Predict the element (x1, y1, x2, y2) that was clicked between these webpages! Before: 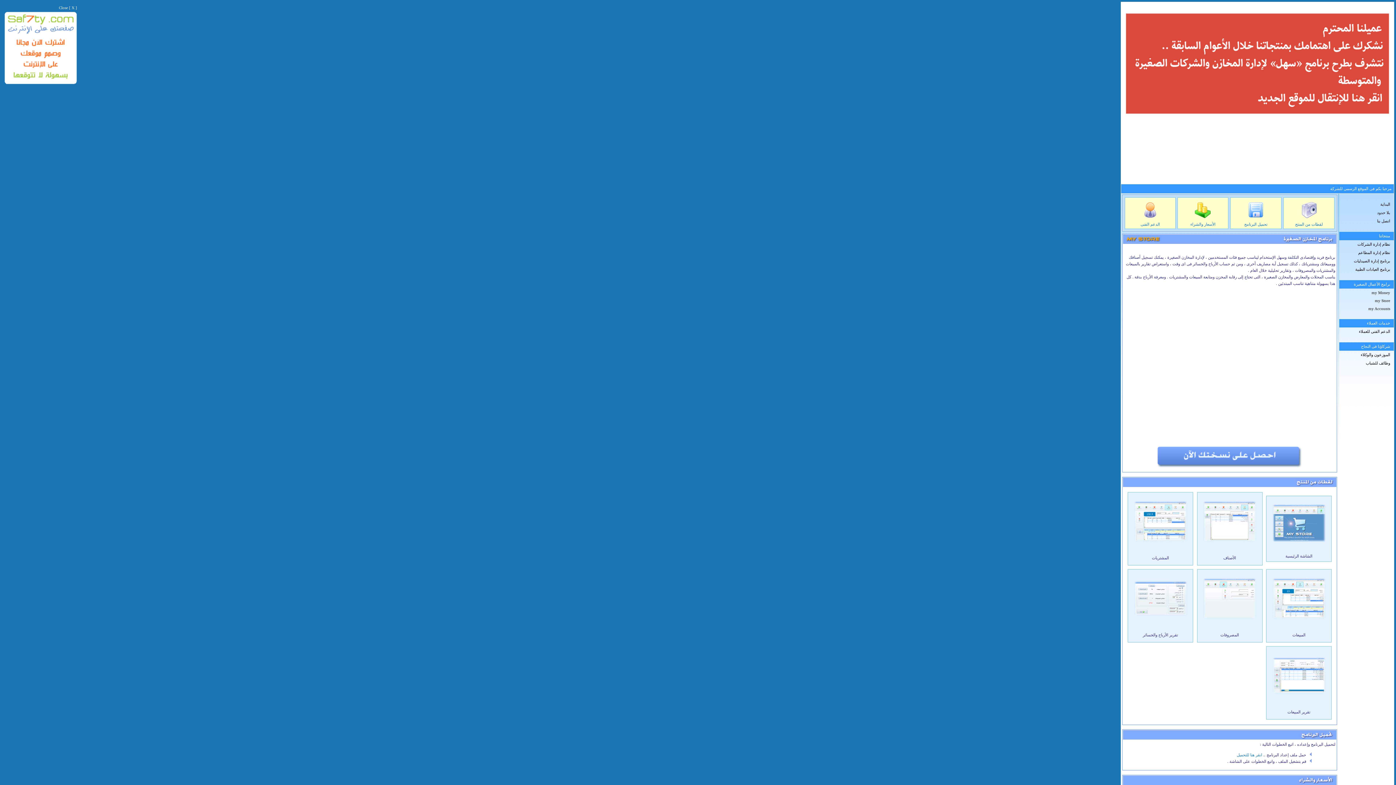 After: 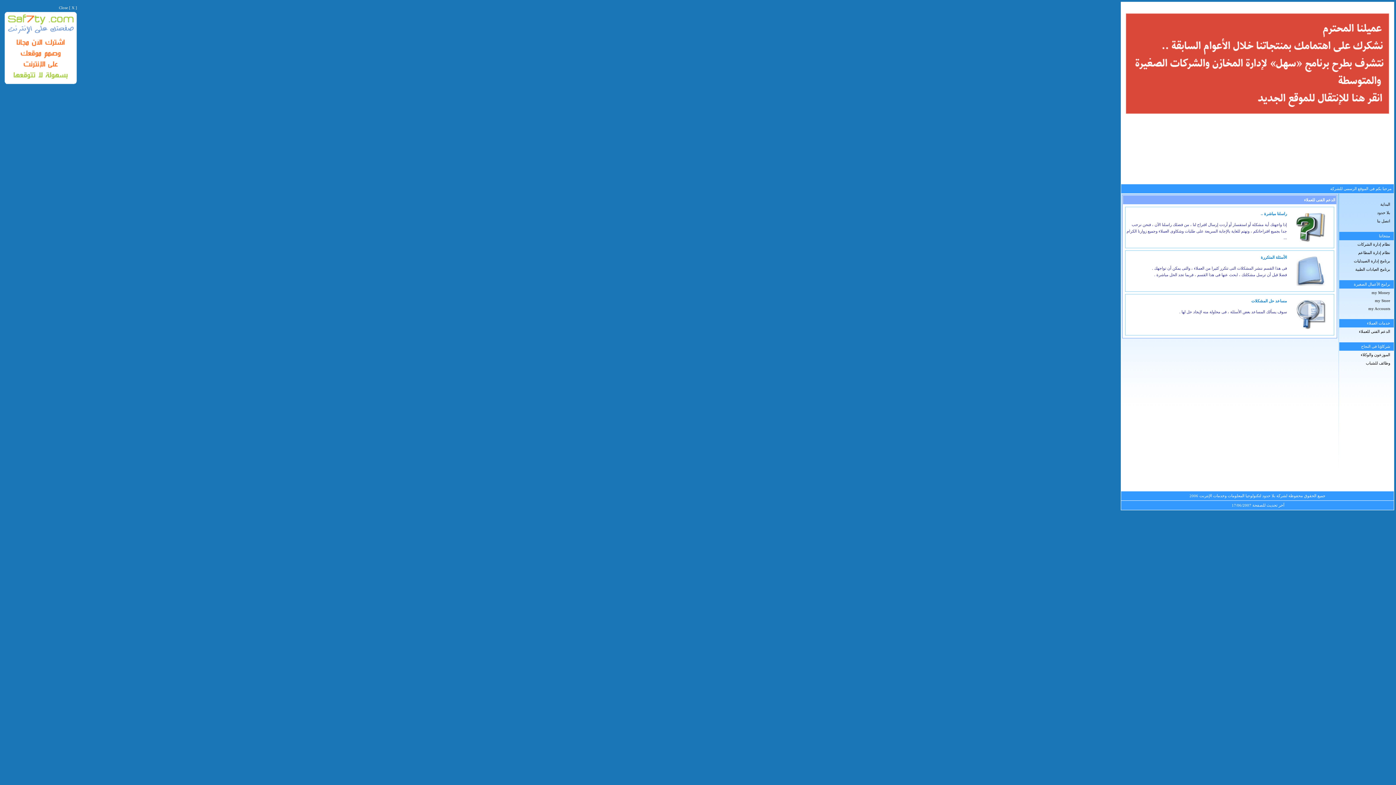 Action: label: الدعم الفنى للعملاء bbox: (1339, 327, 1394, 336)